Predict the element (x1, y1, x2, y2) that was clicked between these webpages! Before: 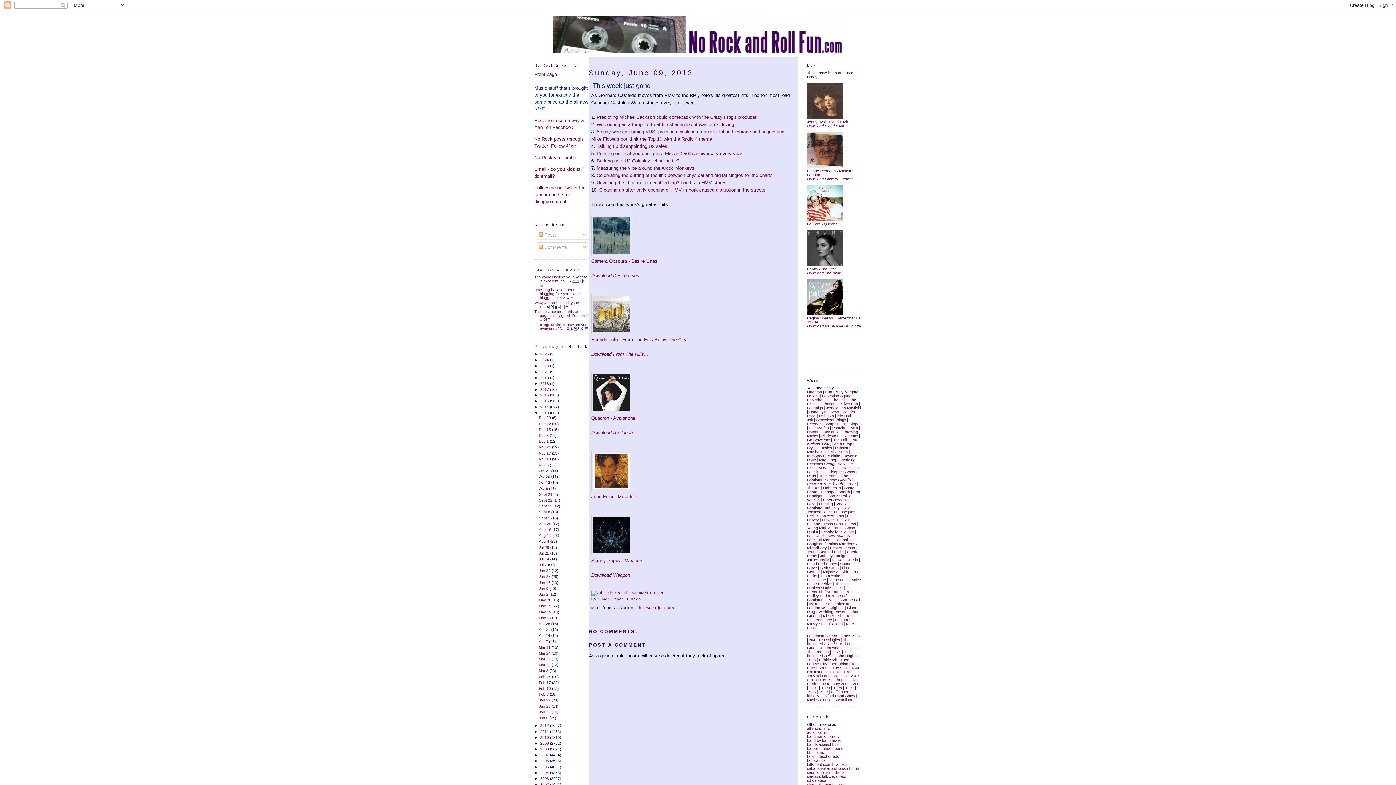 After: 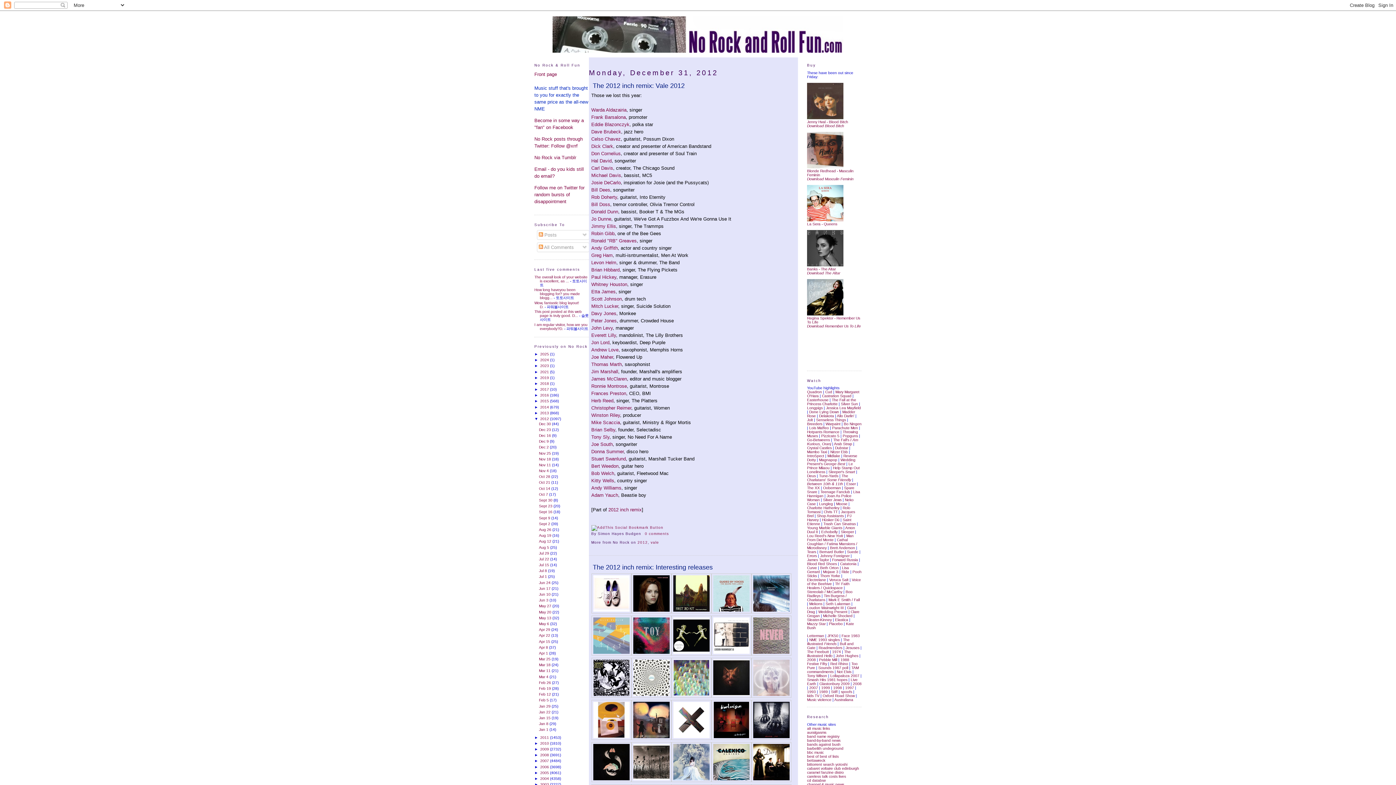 Action: bbox: (540, 724, 550, 728) label: 2012 